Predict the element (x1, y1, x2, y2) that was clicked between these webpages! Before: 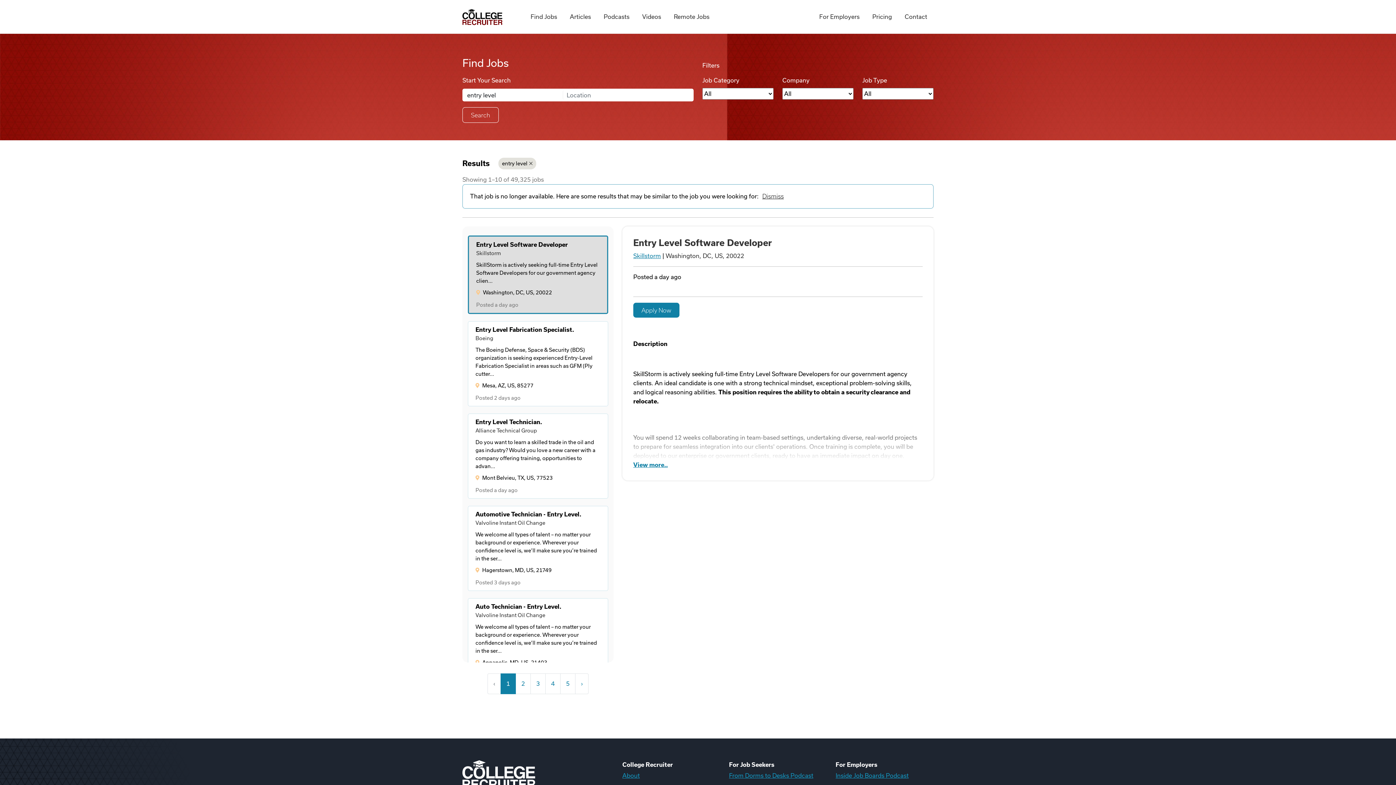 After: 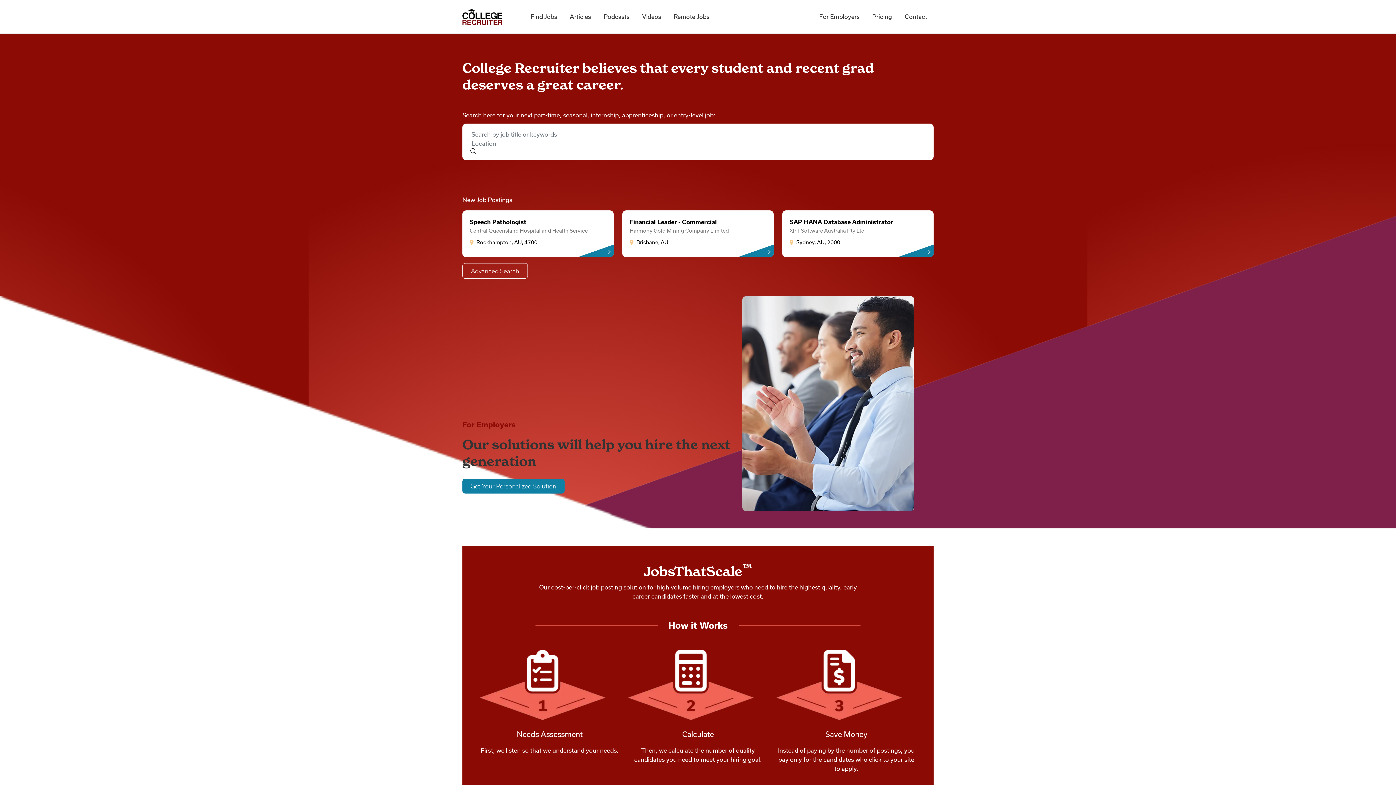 Action: label: College Recruiter bbox: (462, 8, 502, 24)